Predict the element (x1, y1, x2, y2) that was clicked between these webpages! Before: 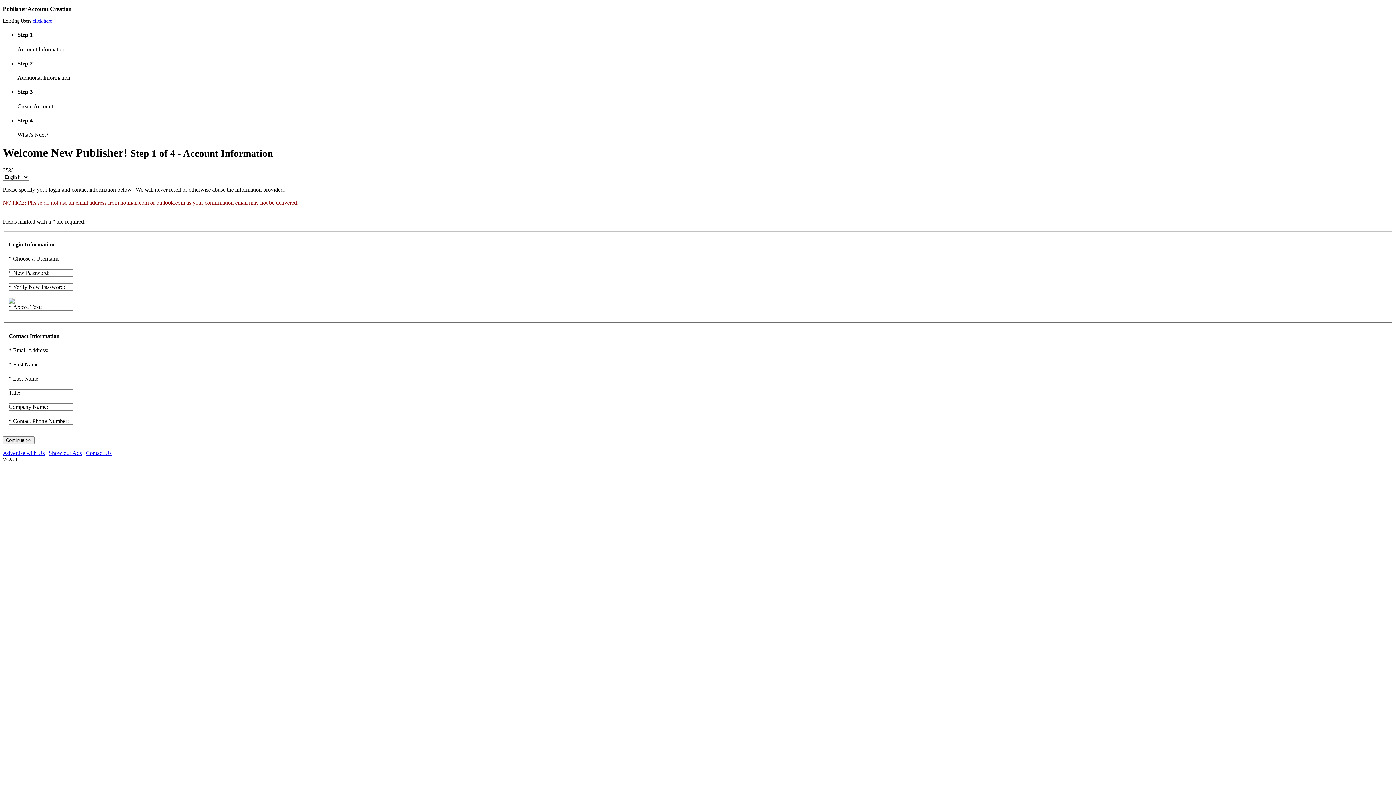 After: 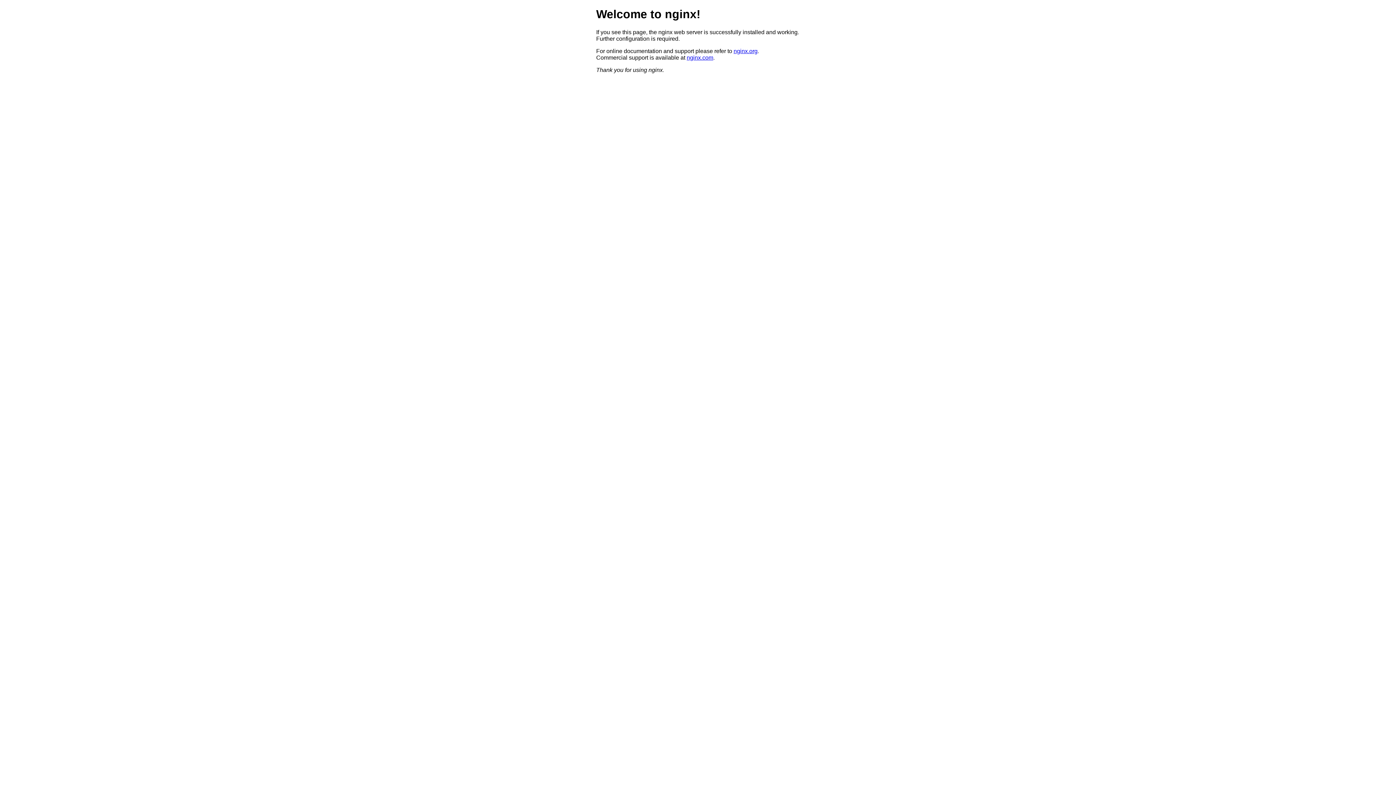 Action: label: click here bbox: (32, 18, 52, 23)